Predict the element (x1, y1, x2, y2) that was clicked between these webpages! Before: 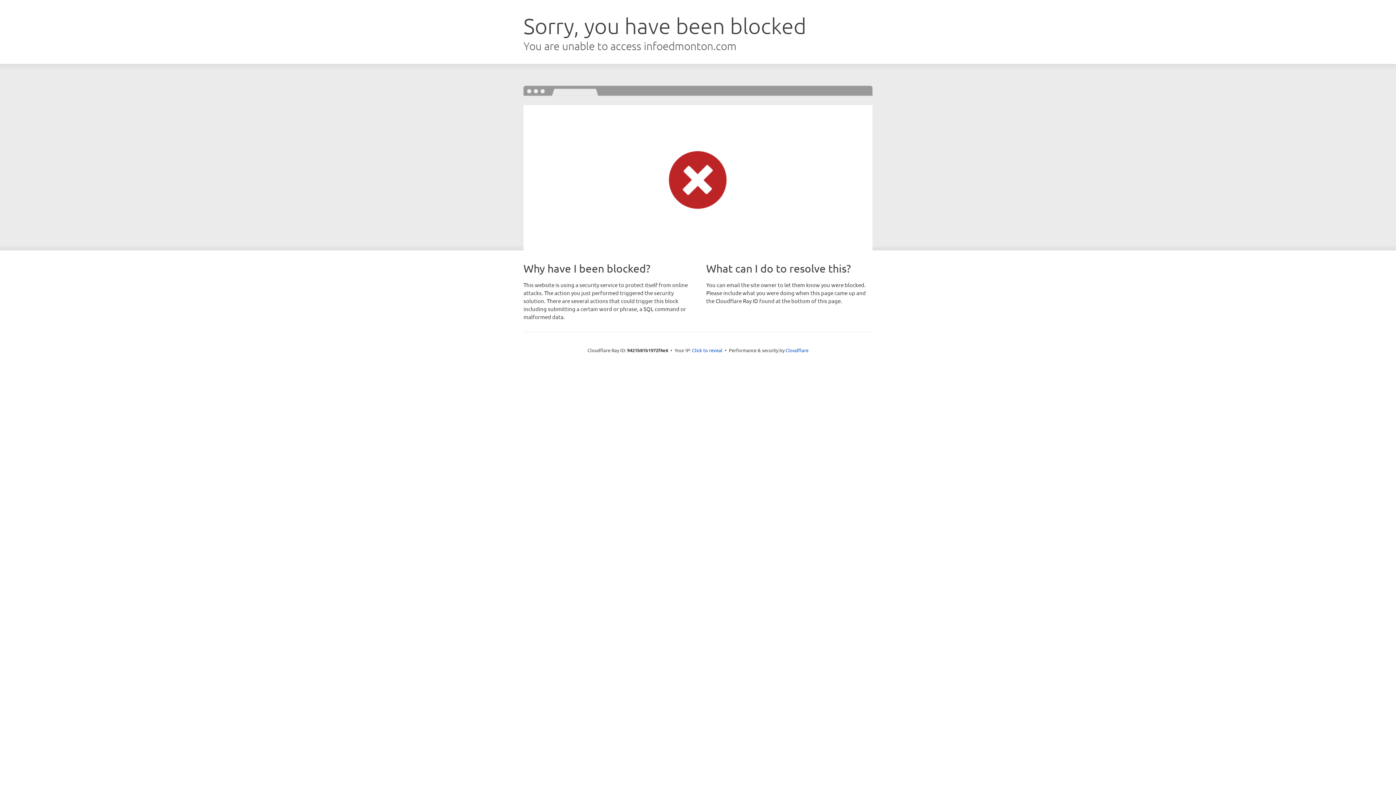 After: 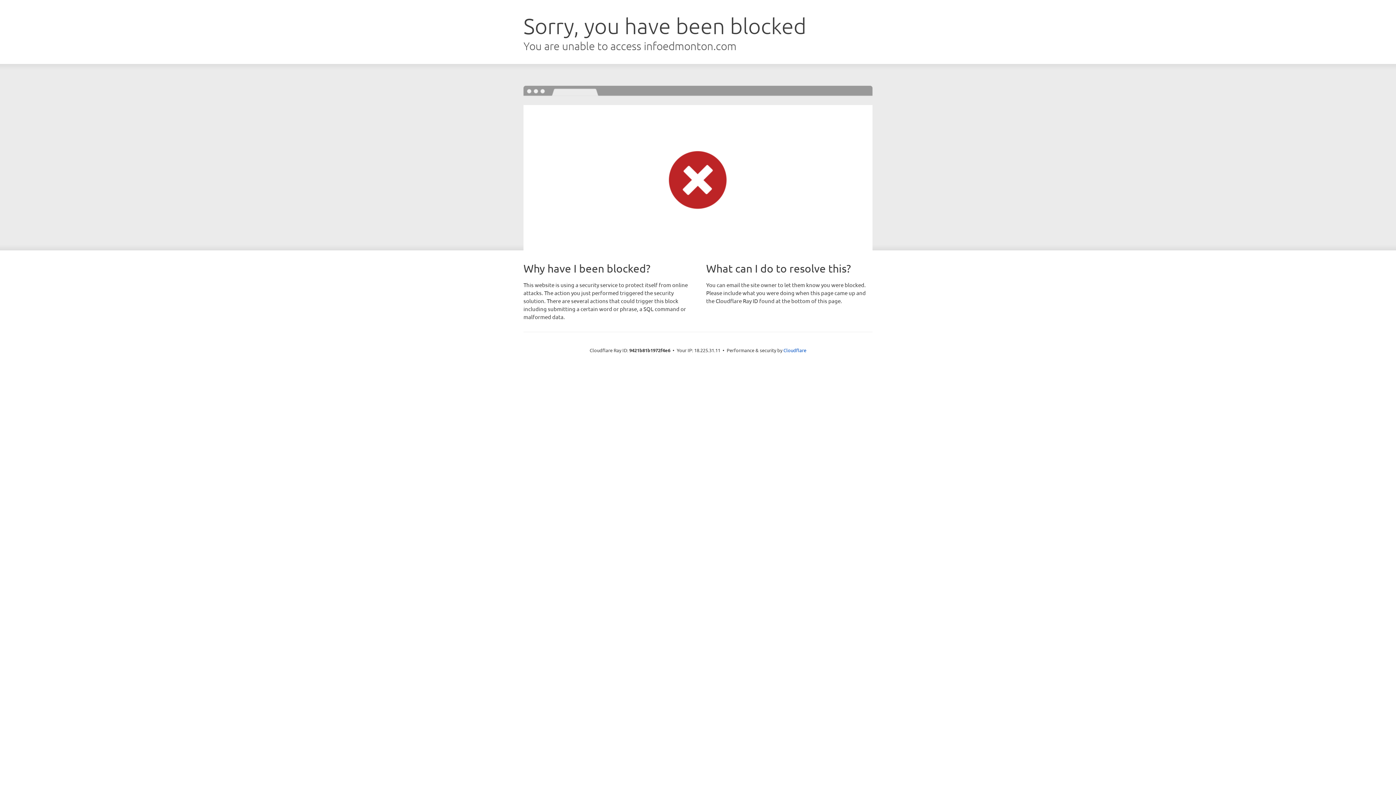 Action: label: Click to reveal bbox: (692, 346, 722, 353)